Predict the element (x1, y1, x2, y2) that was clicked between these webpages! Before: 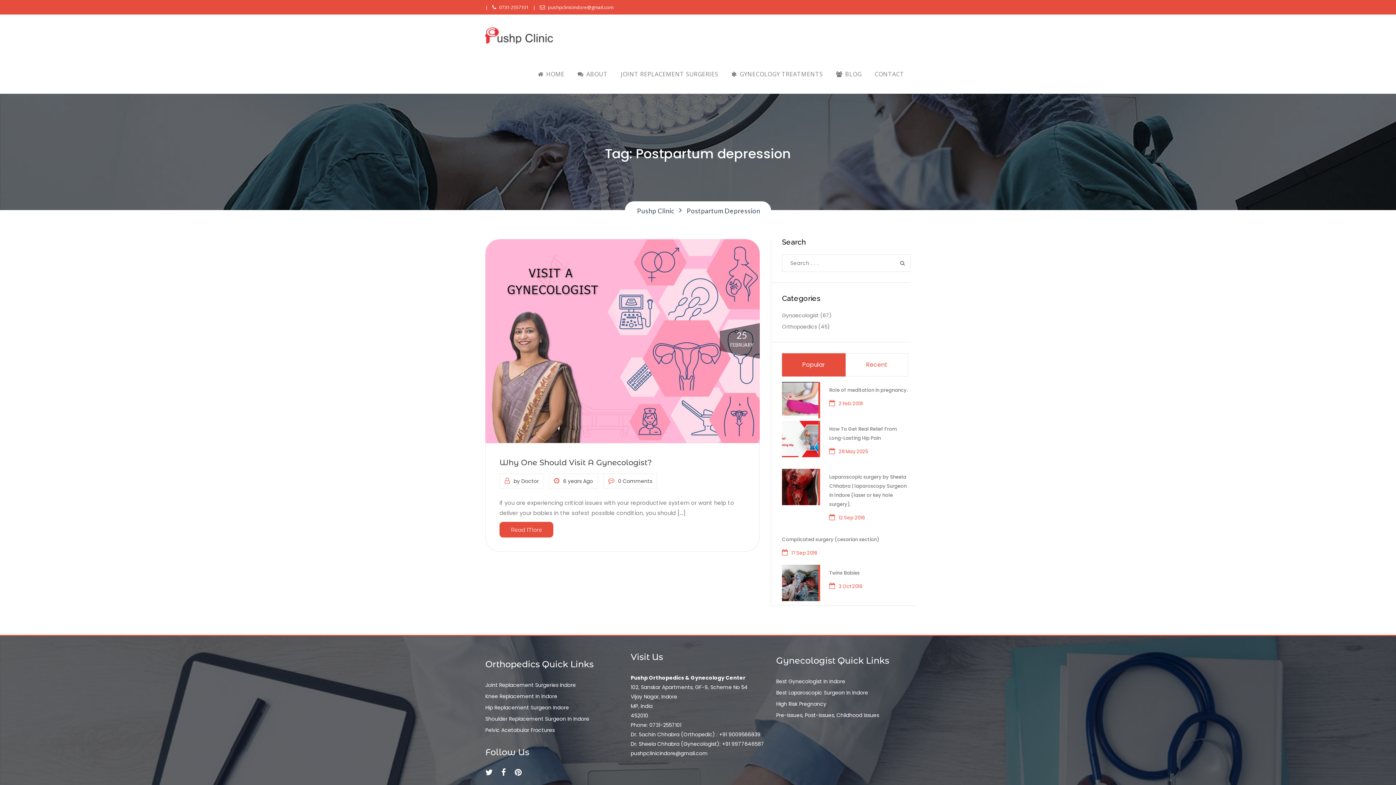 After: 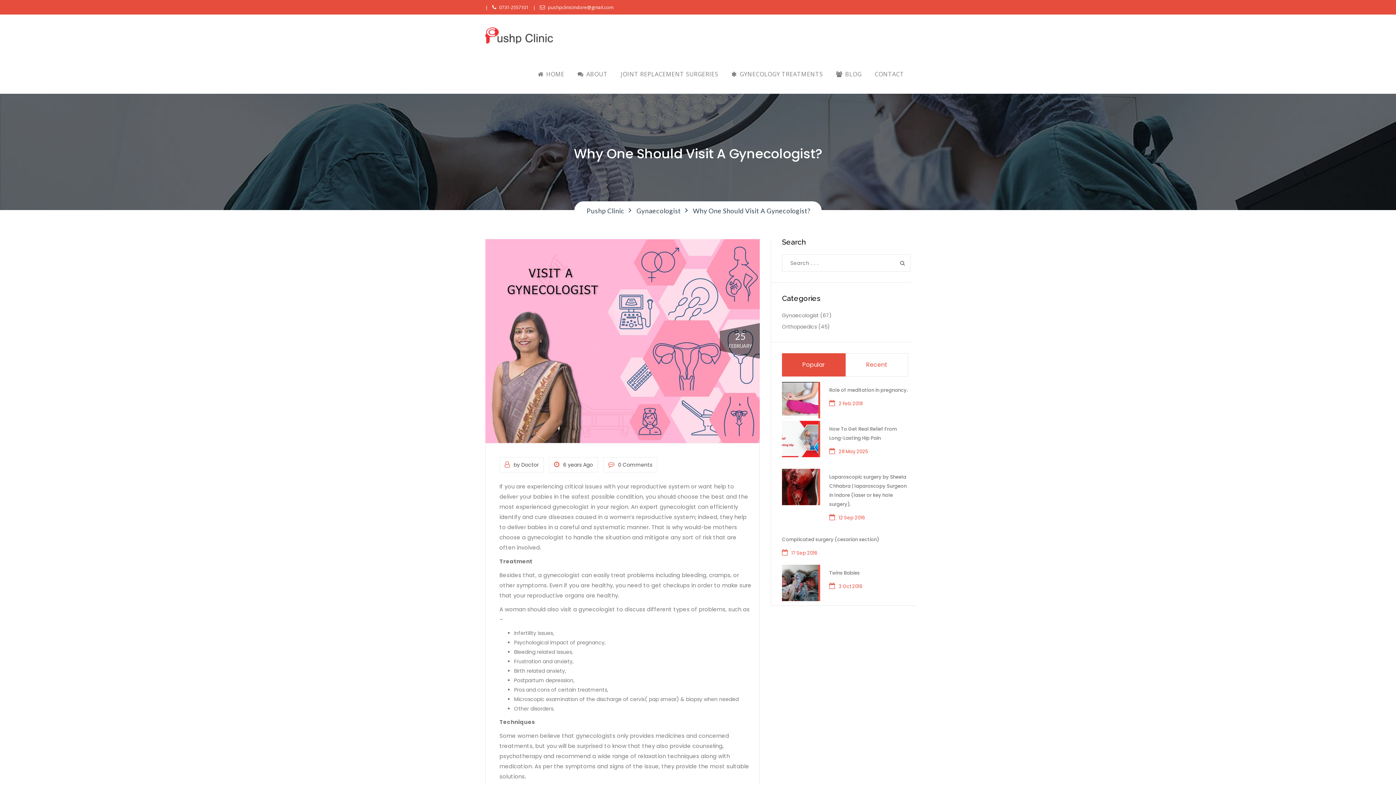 Action: label: Read More bbox: (499, 522, 553, 537)